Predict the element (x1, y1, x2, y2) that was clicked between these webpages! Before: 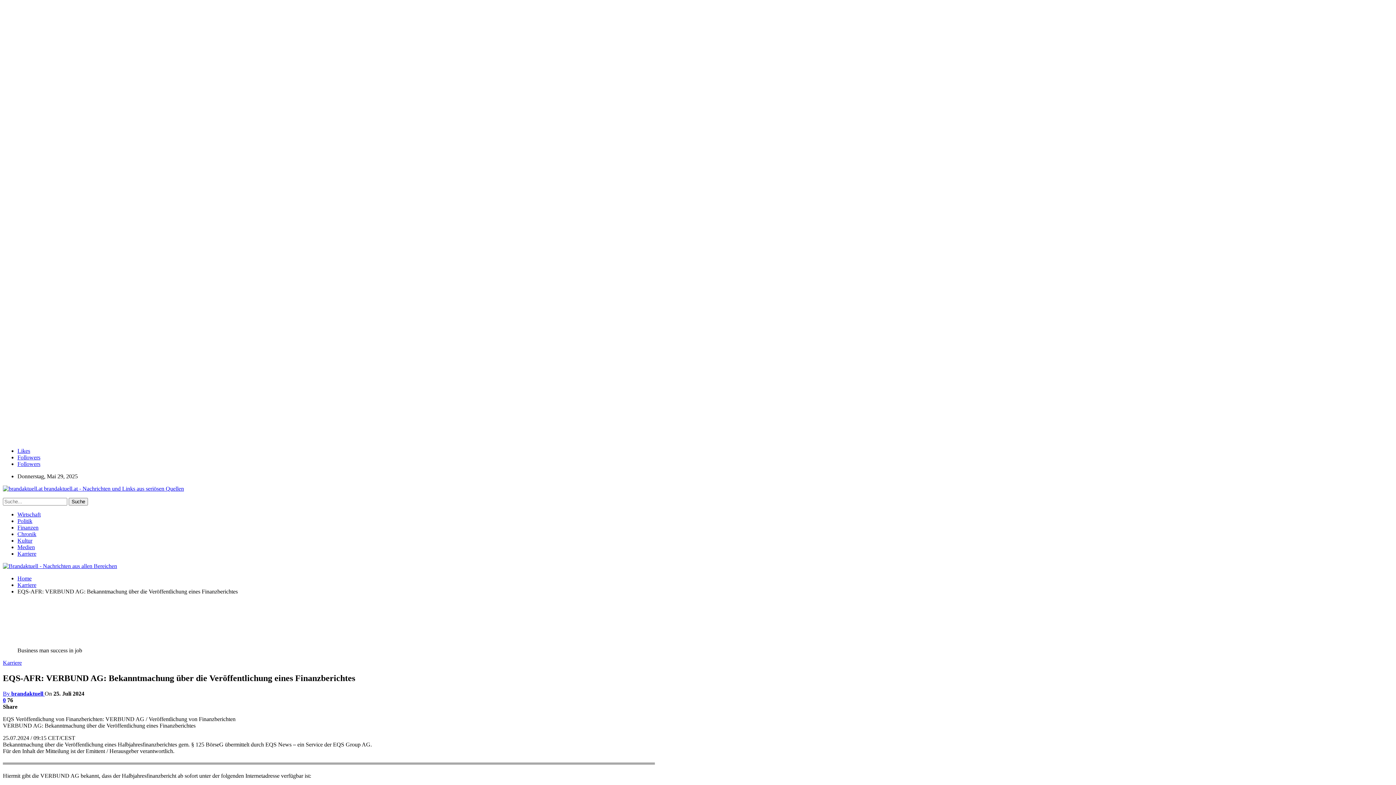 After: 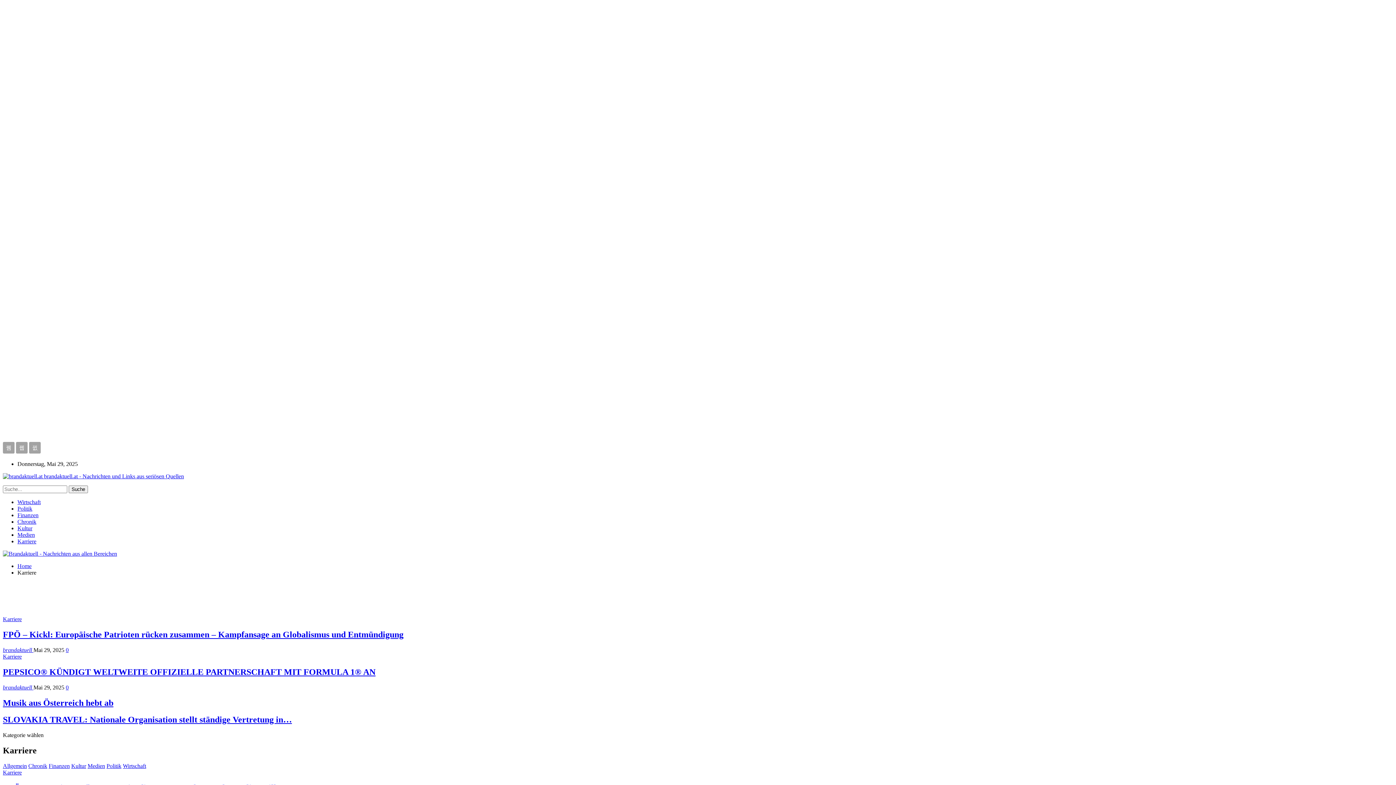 Action: label: Karriere bbox: (17, 582, 36, 588)